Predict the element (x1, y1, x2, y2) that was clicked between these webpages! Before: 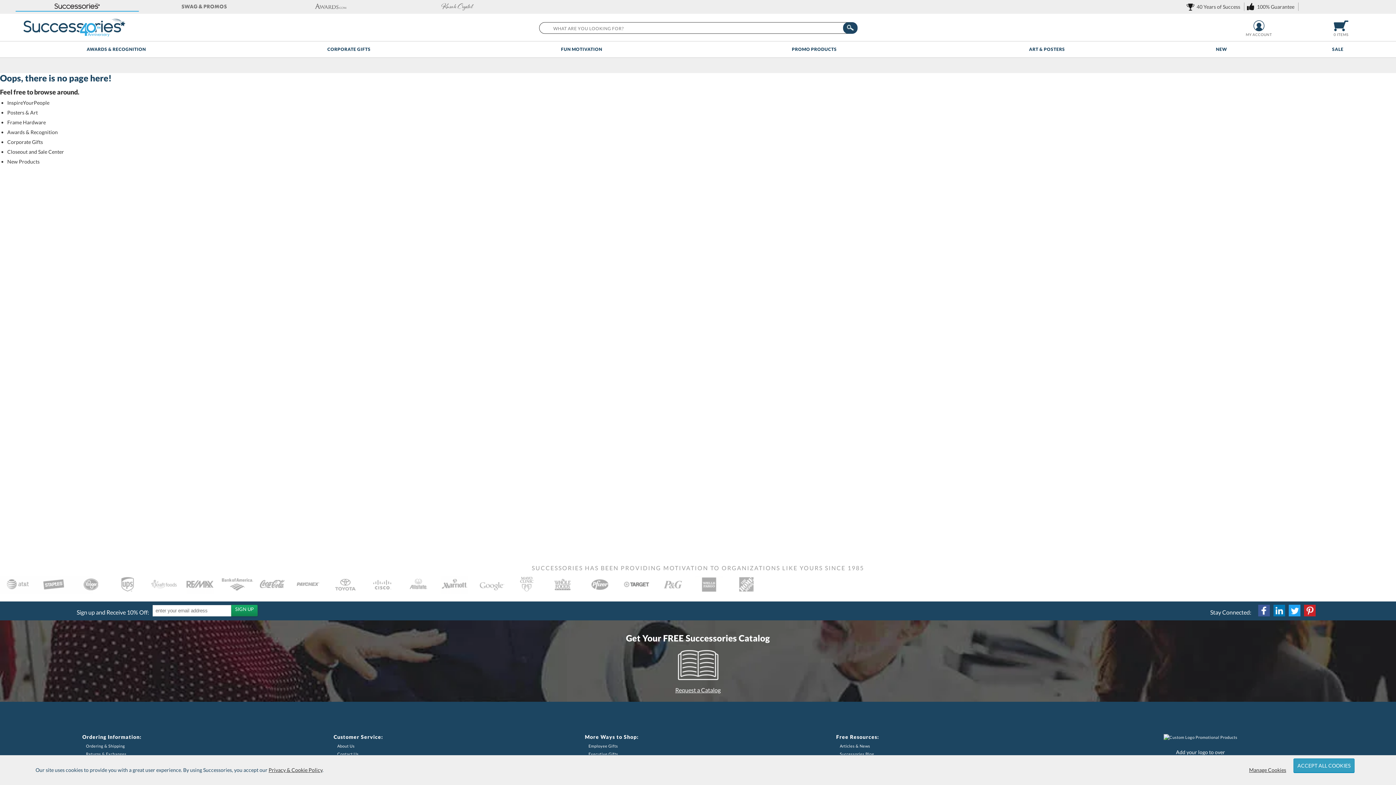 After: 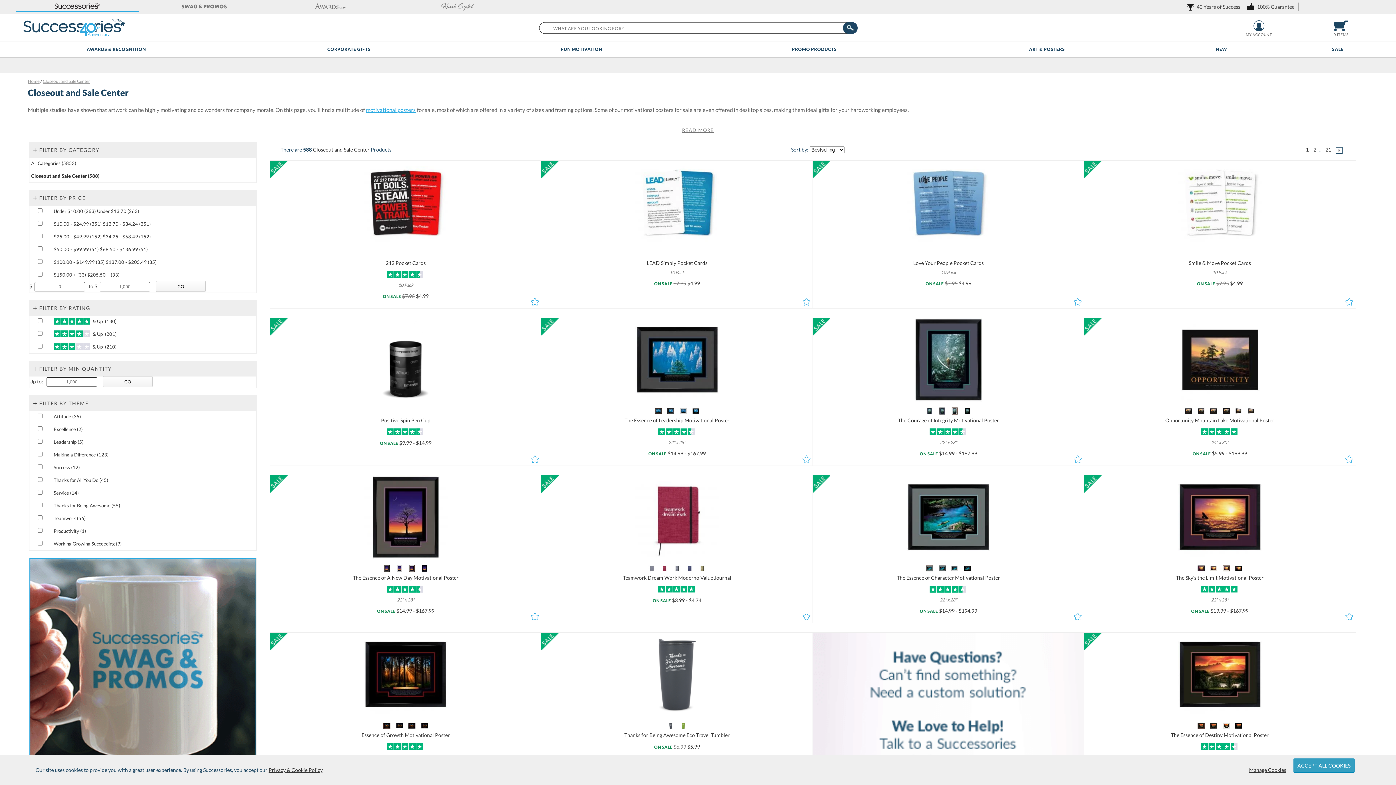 Action: label: Closeout and Sale Center bbox: (7, 148, 64, 154)